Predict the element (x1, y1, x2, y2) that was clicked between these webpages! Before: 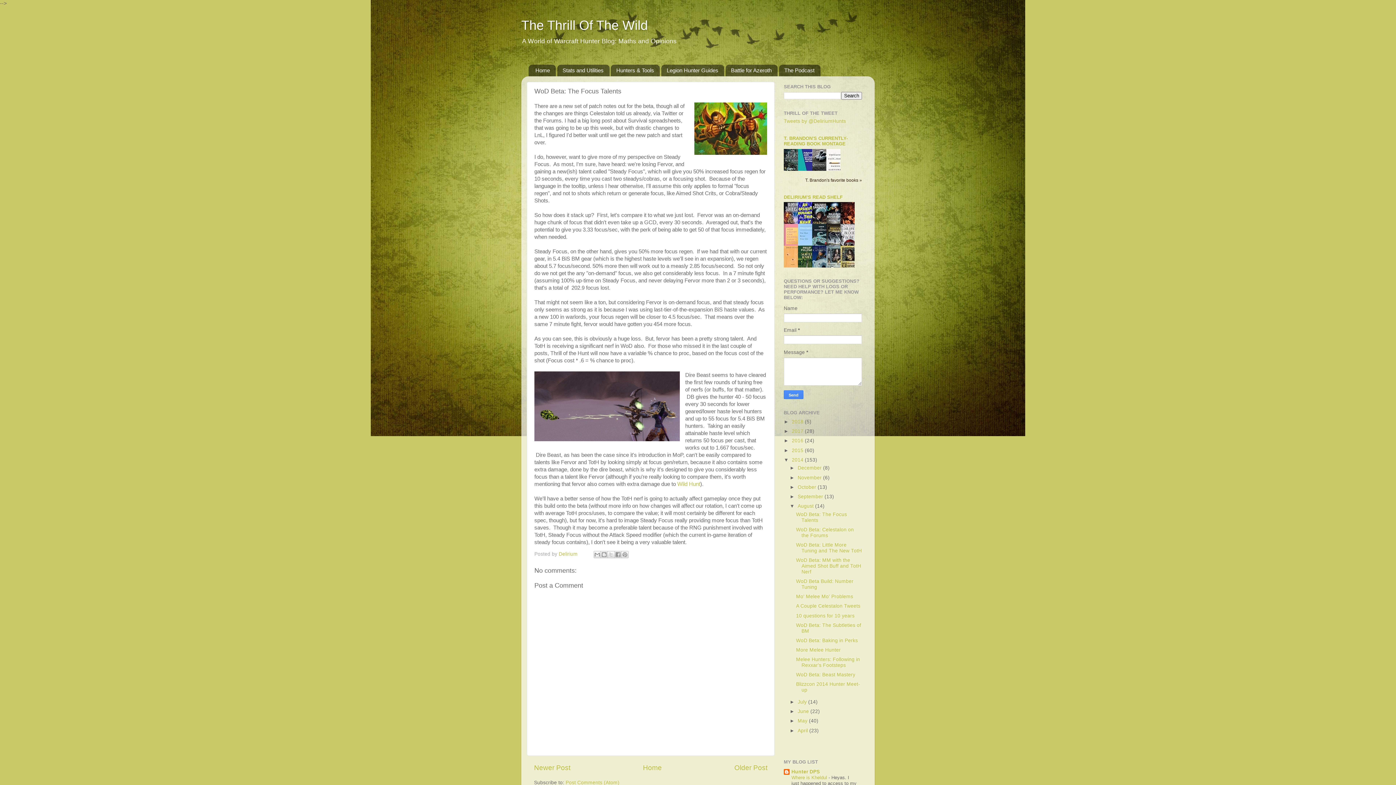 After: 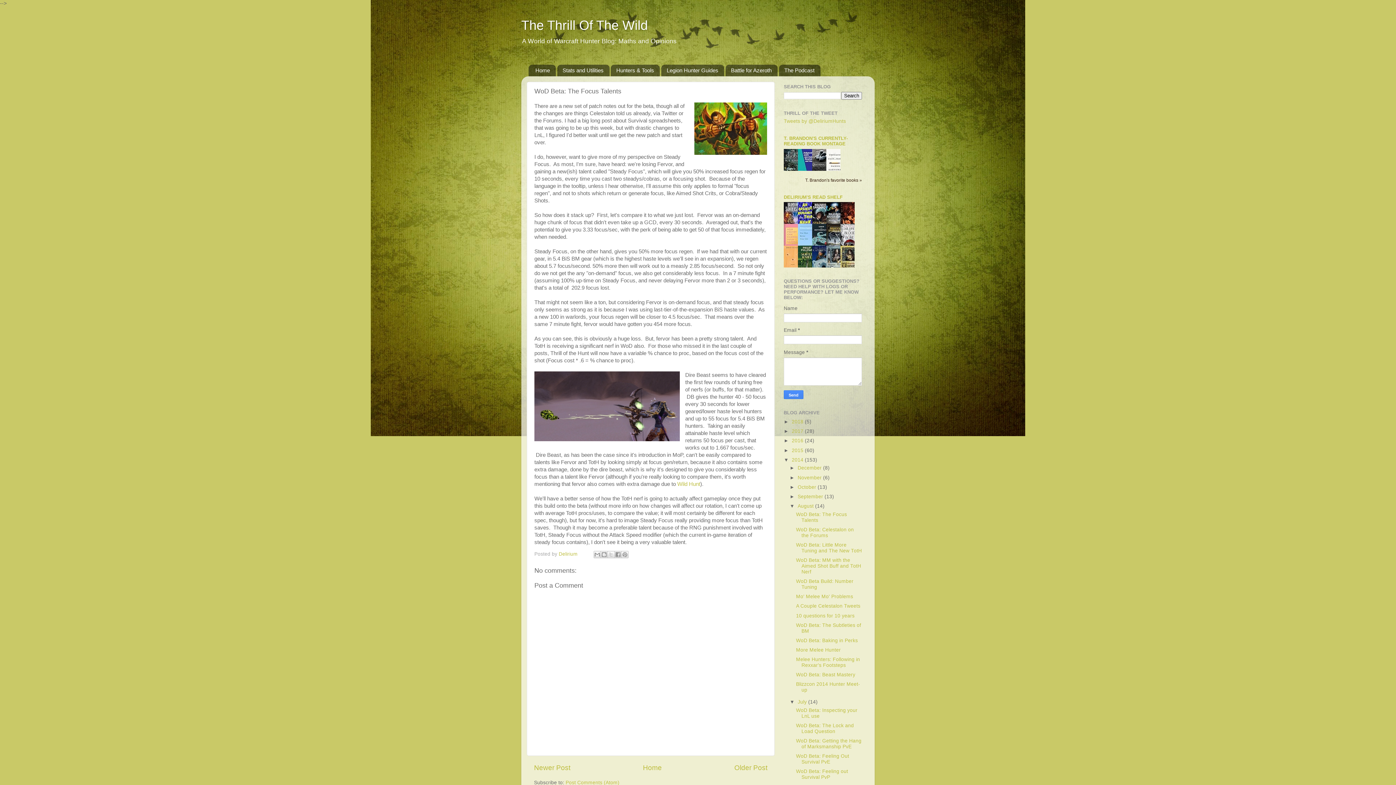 Action: label: ►   bbox: (789, 699, 797, 705)